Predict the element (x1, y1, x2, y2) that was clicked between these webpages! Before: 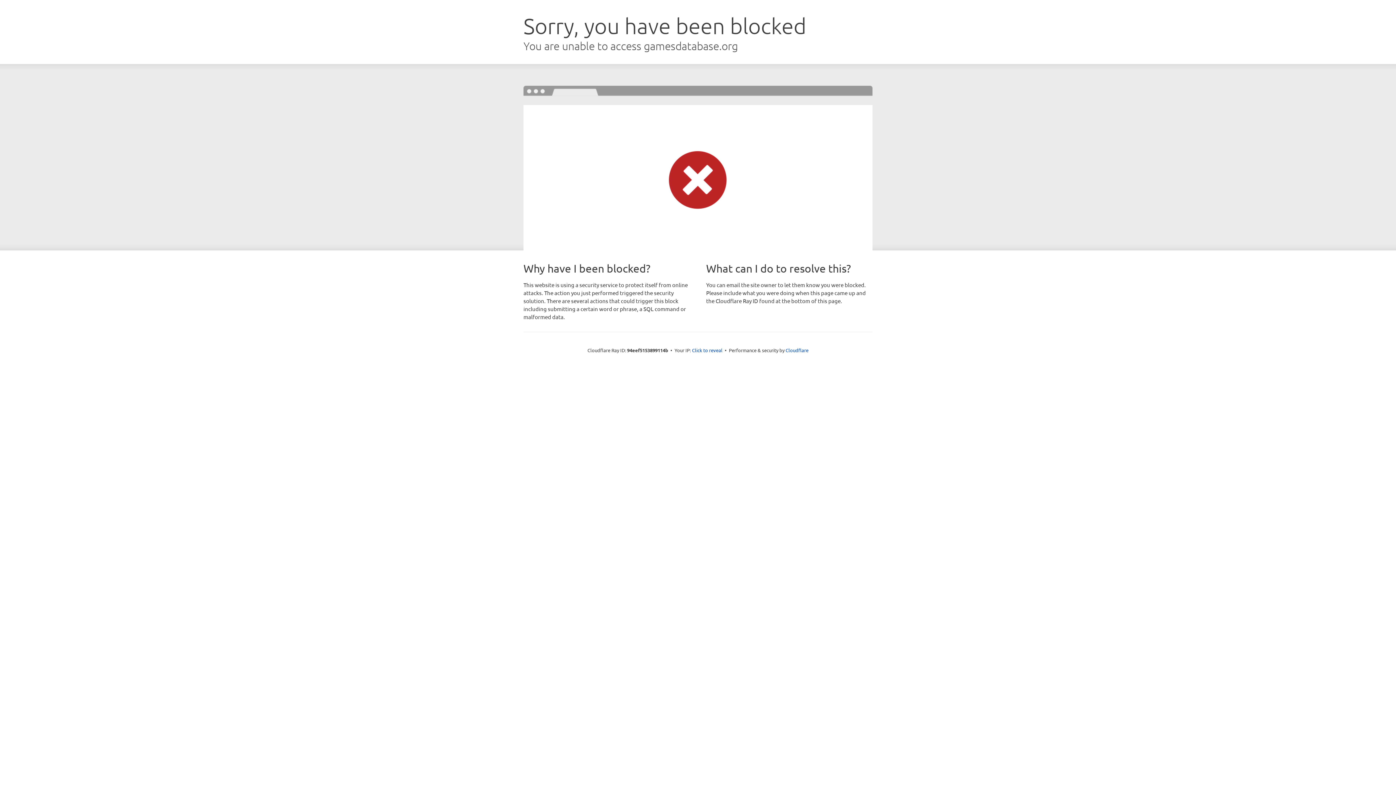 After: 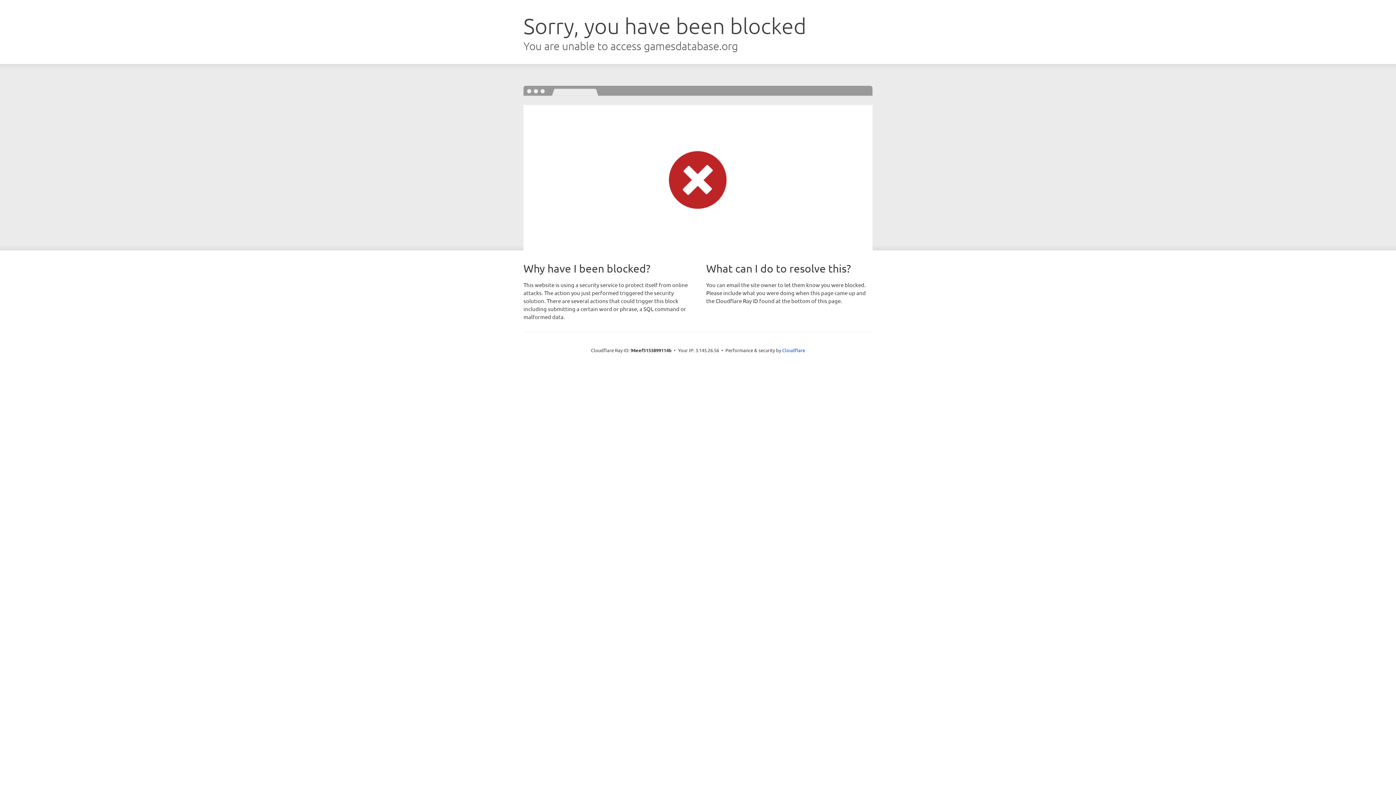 Action: bbox: (692, 346, 722, 353) label: Click to reveal